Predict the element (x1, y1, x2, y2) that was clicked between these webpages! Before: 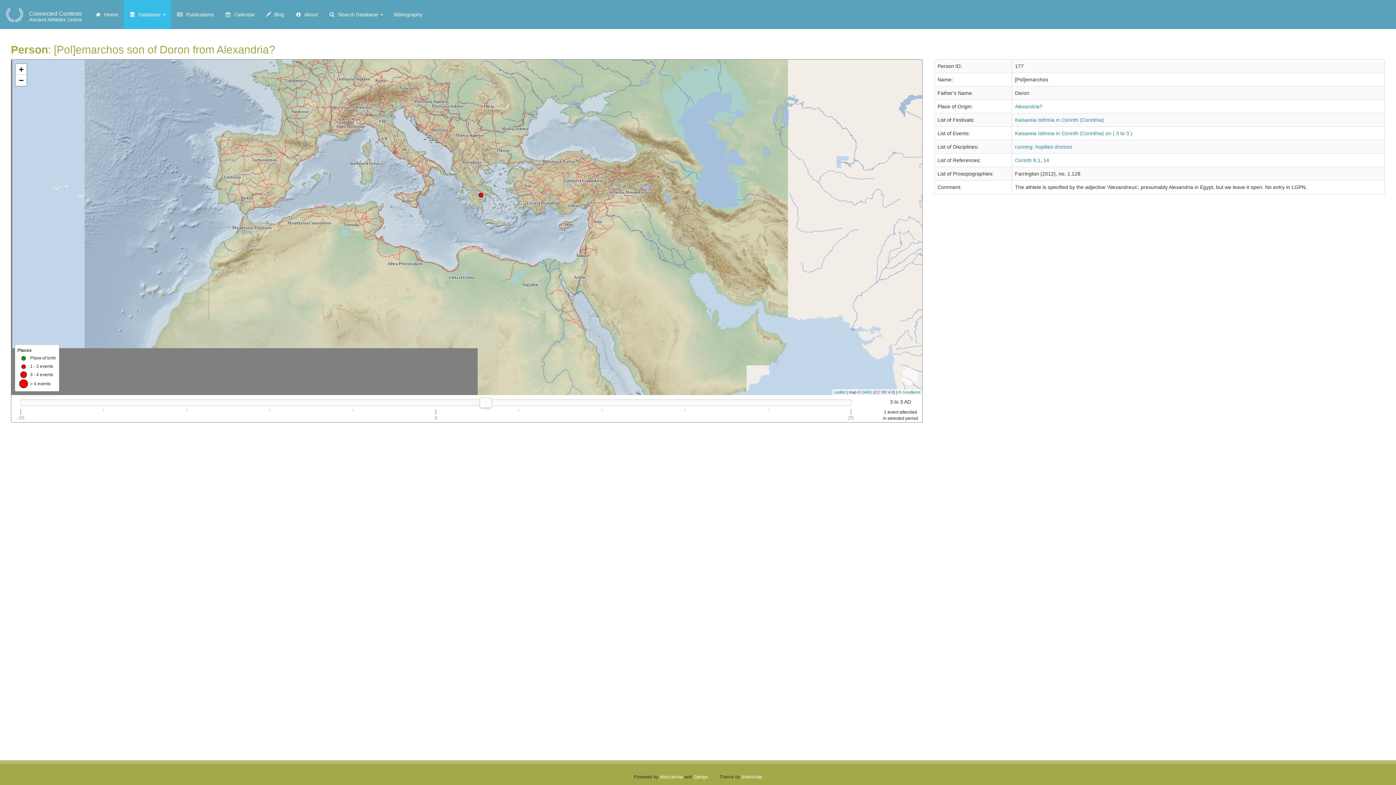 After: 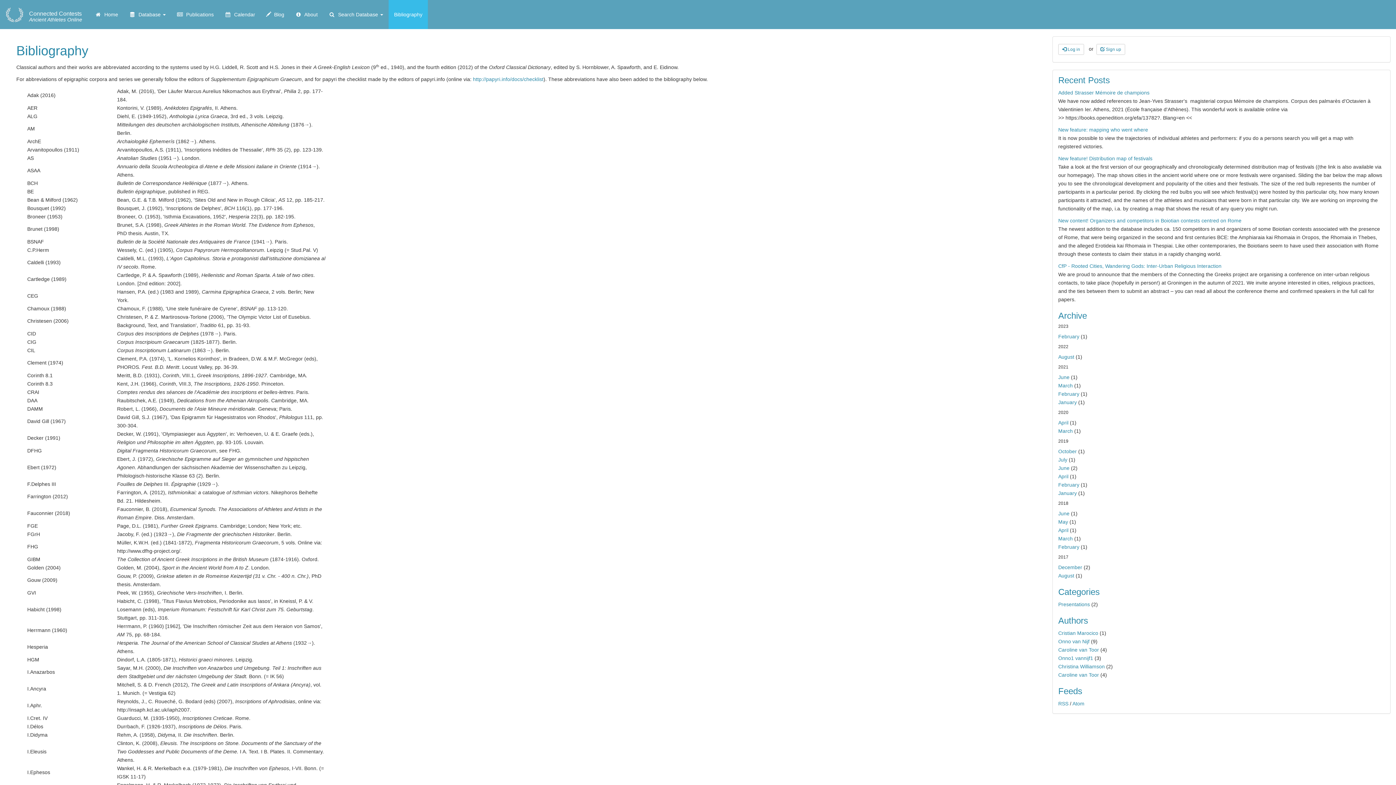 Action: label: Bibliography bbox: (388, 0, 428, 29)